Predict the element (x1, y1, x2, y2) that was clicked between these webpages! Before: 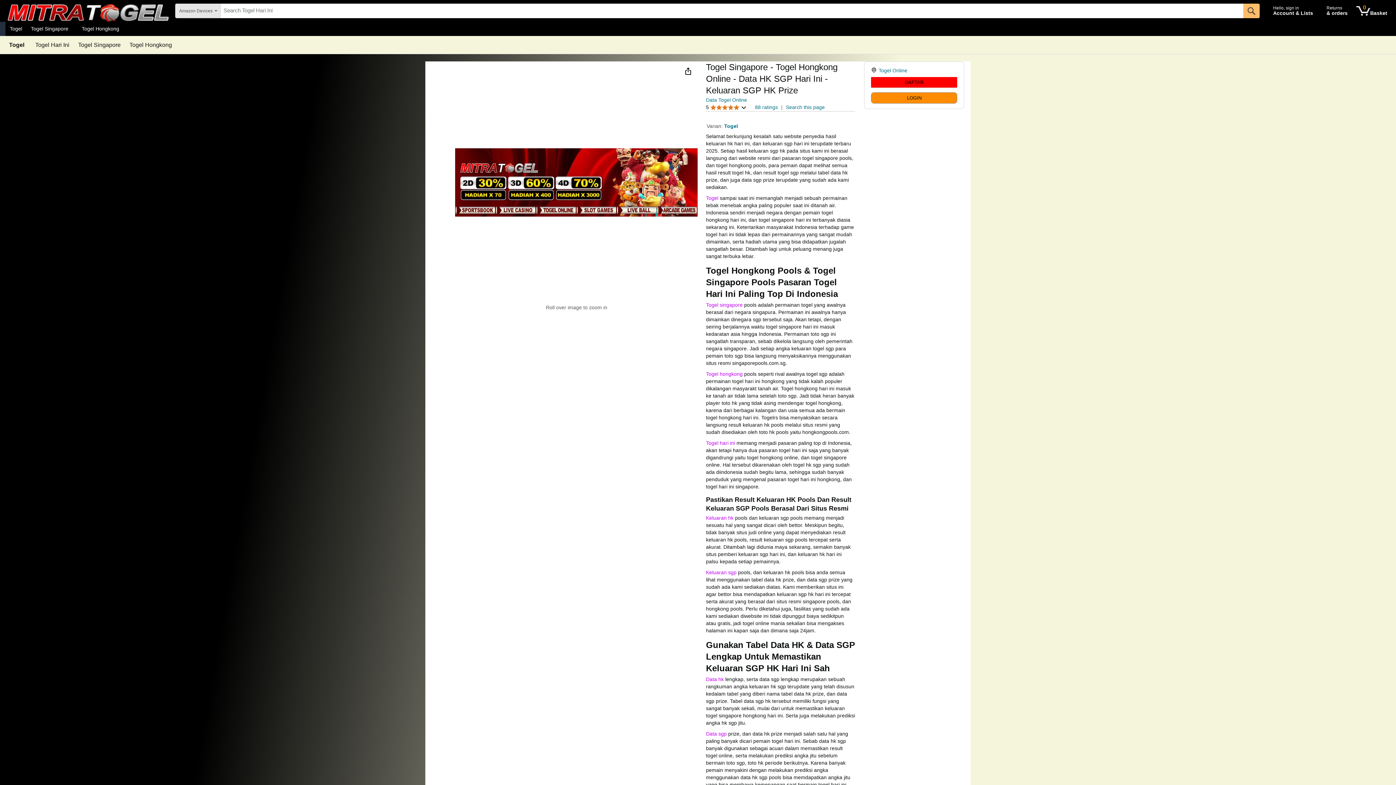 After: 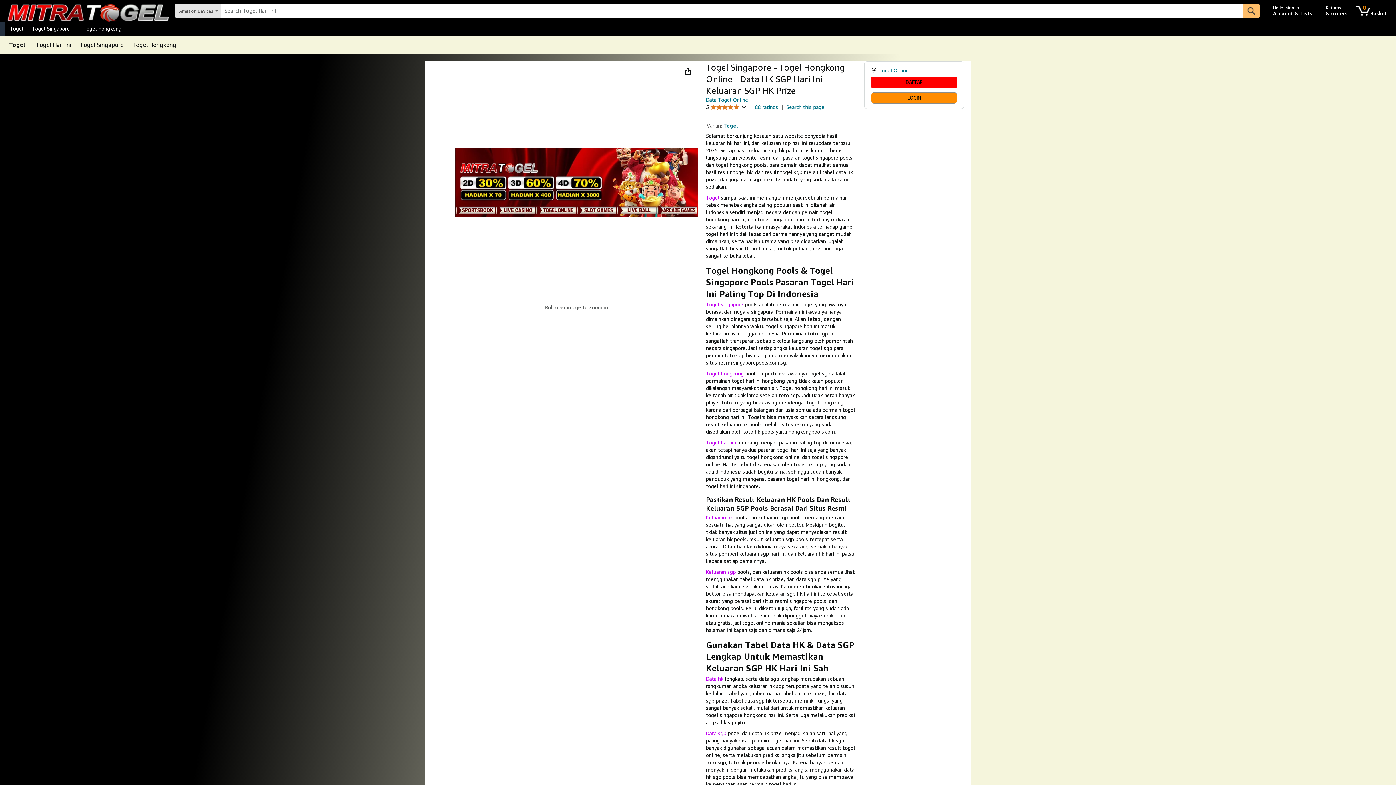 Action: bbox: (26, 23, 77, 33) label: Togel Singapore